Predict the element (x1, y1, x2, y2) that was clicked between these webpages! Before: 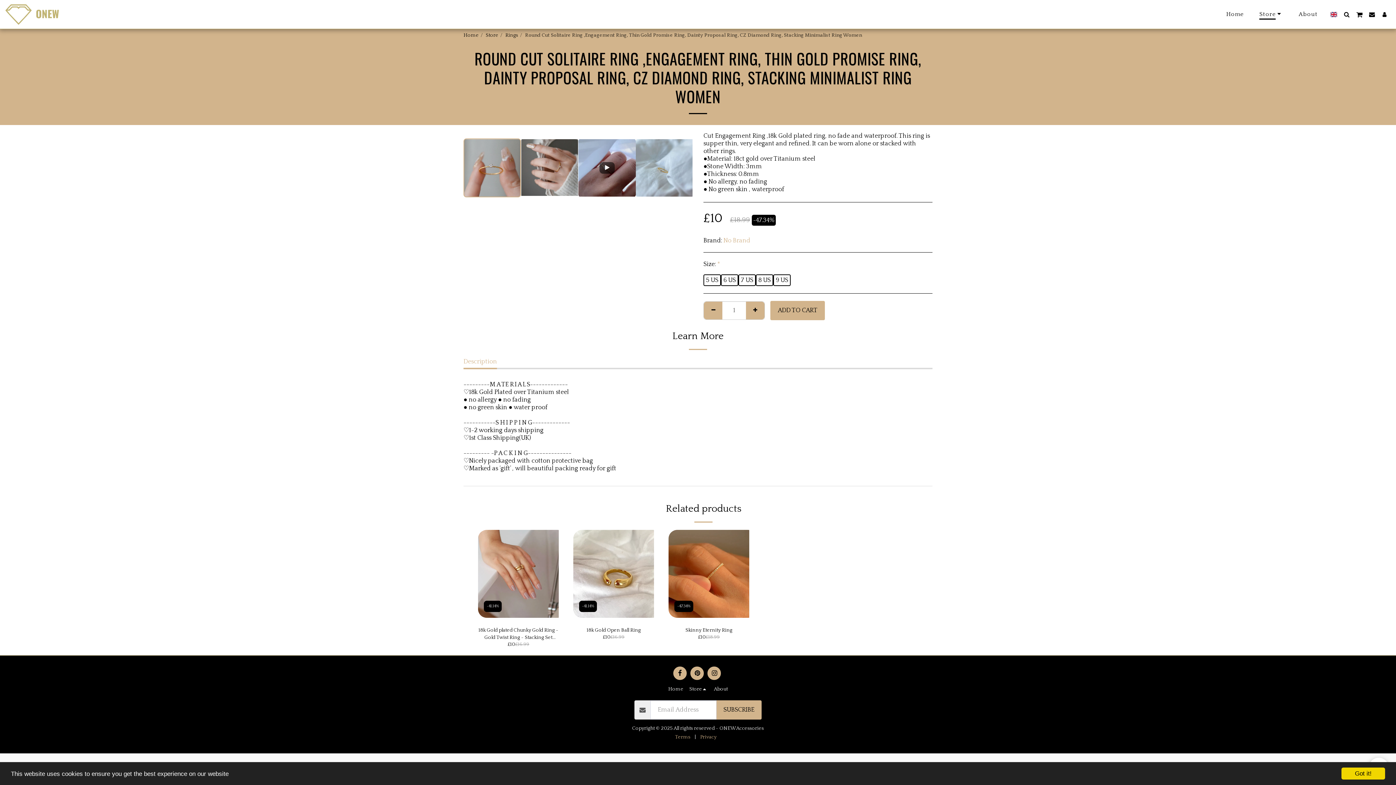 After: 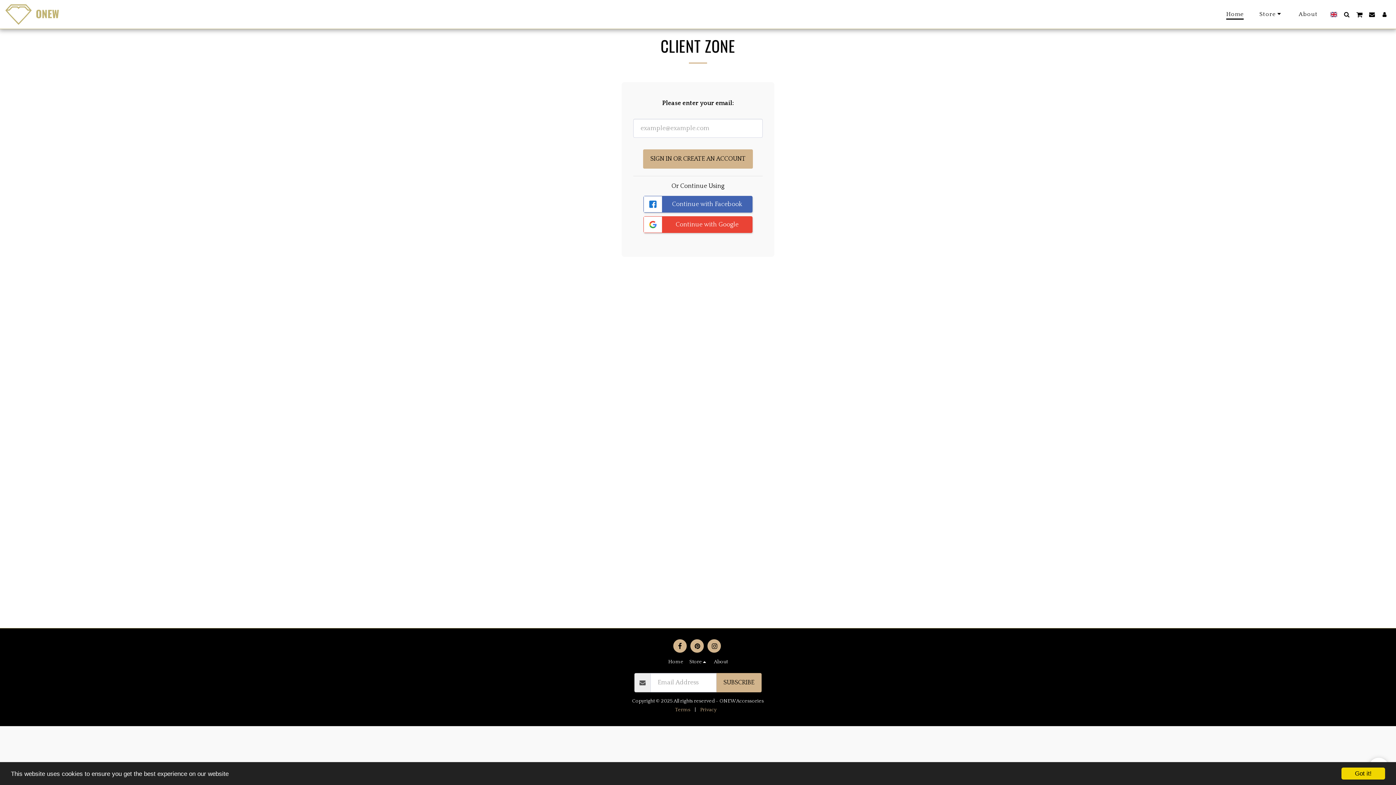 Action: label:   bbox: (1378, 11, 1390, 17)